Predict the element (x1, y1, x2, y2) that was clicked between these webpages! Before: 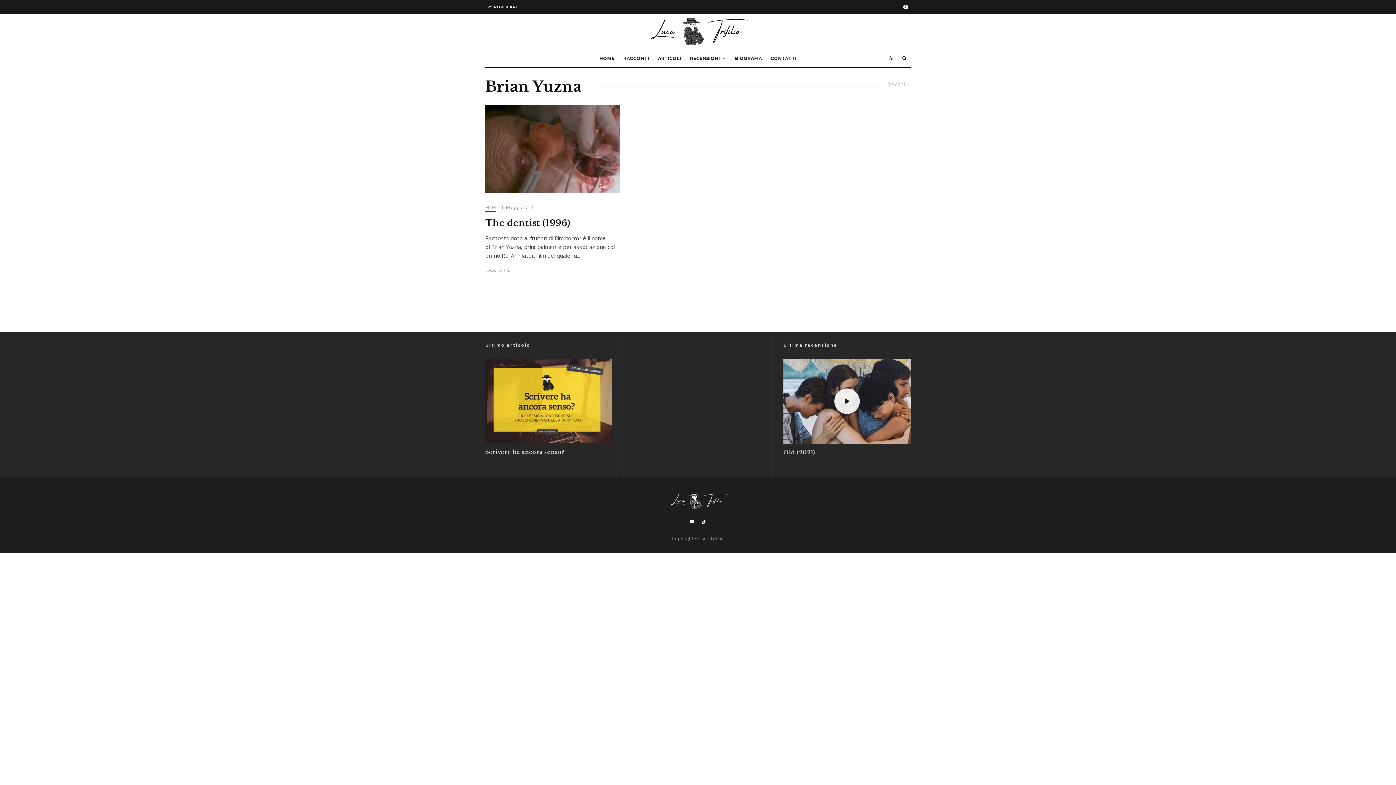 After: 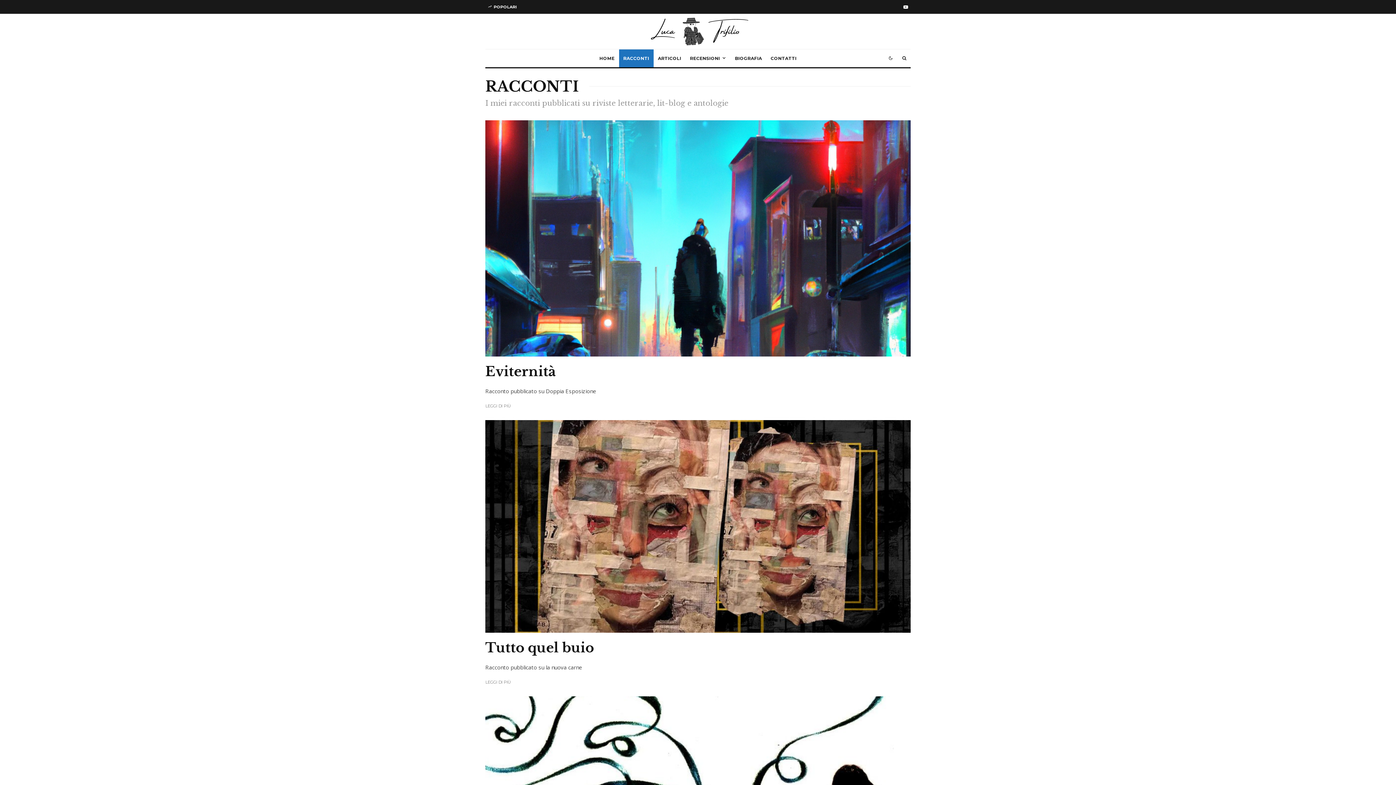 Action: bbox: (619, 49, 653, 67) label: RACCONTI